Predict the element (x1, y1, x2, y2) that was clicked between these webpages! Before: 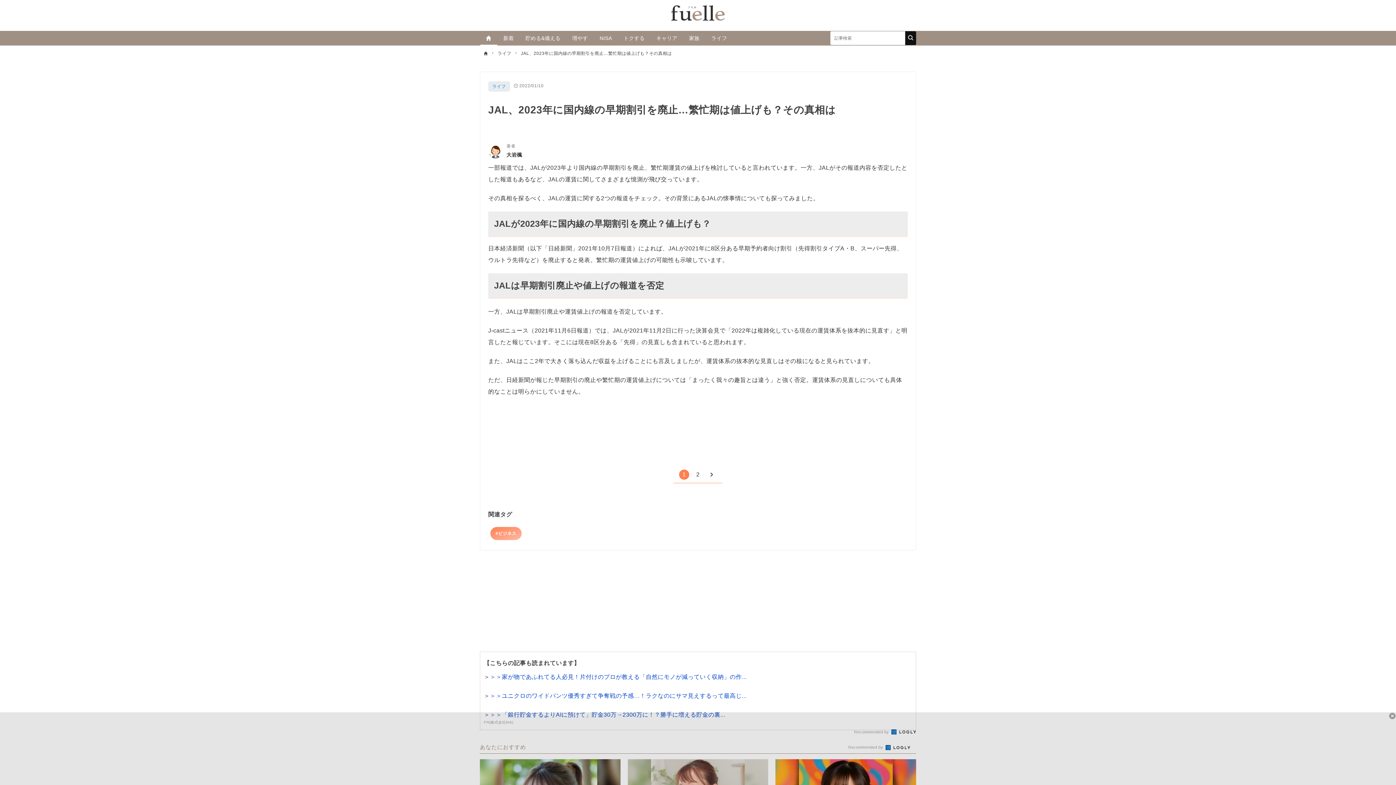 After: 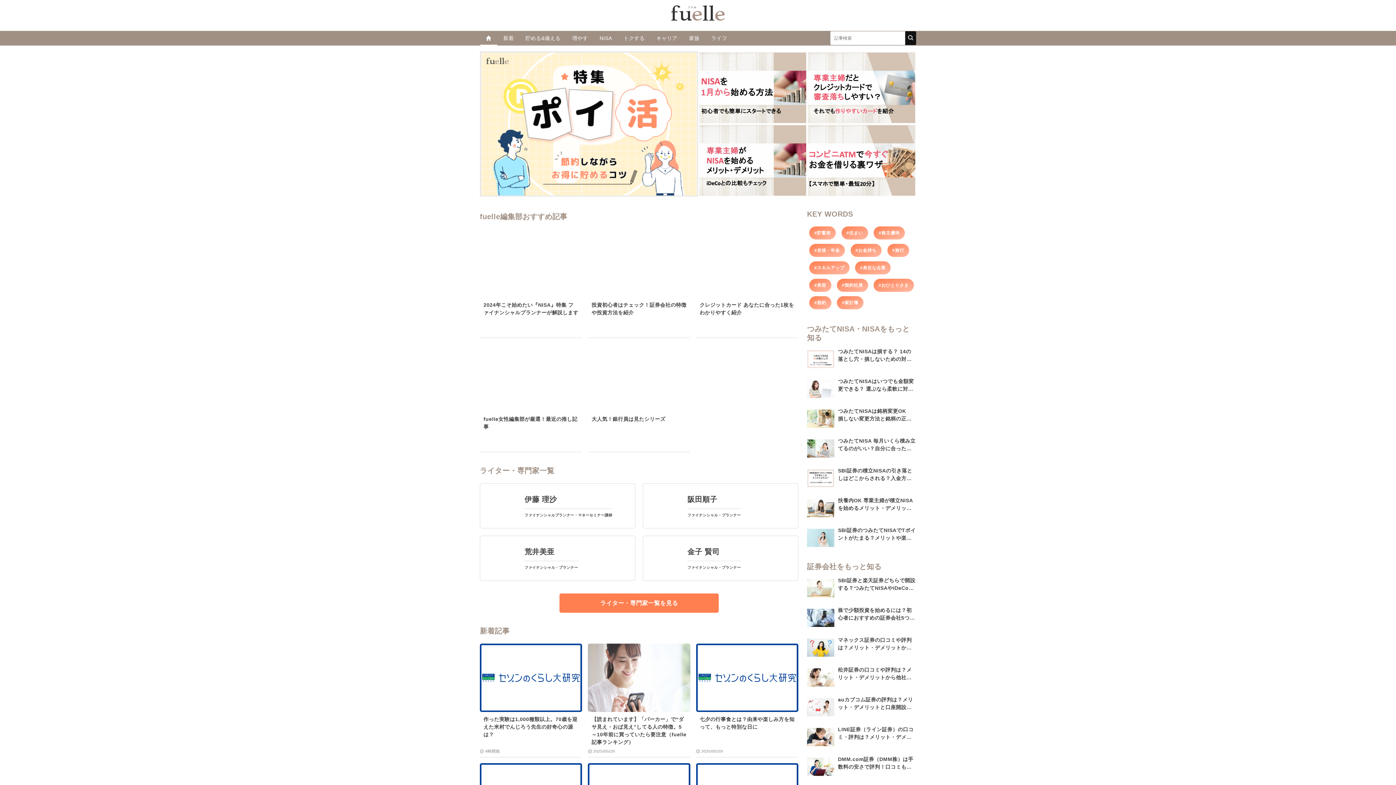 Action: bbox: (480, 30, 497, 45)